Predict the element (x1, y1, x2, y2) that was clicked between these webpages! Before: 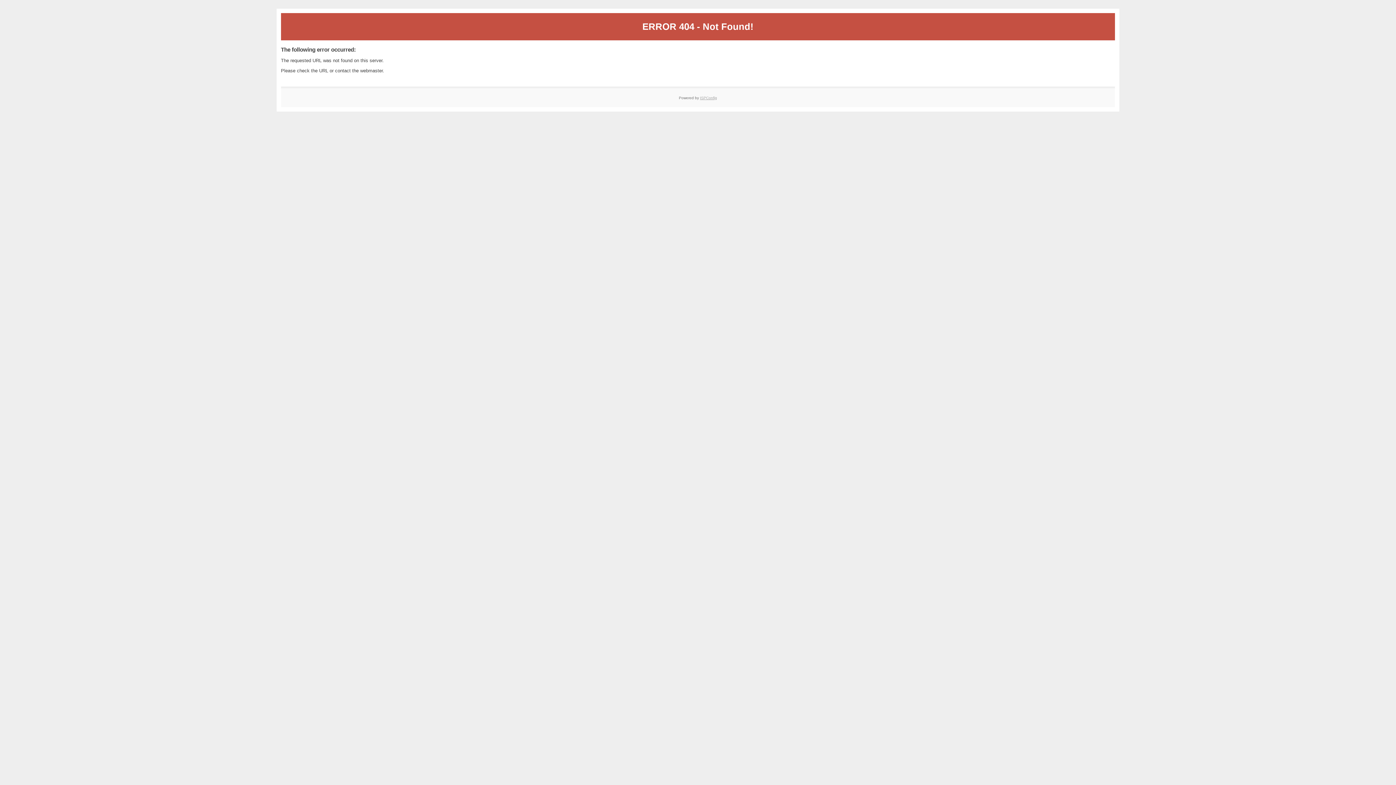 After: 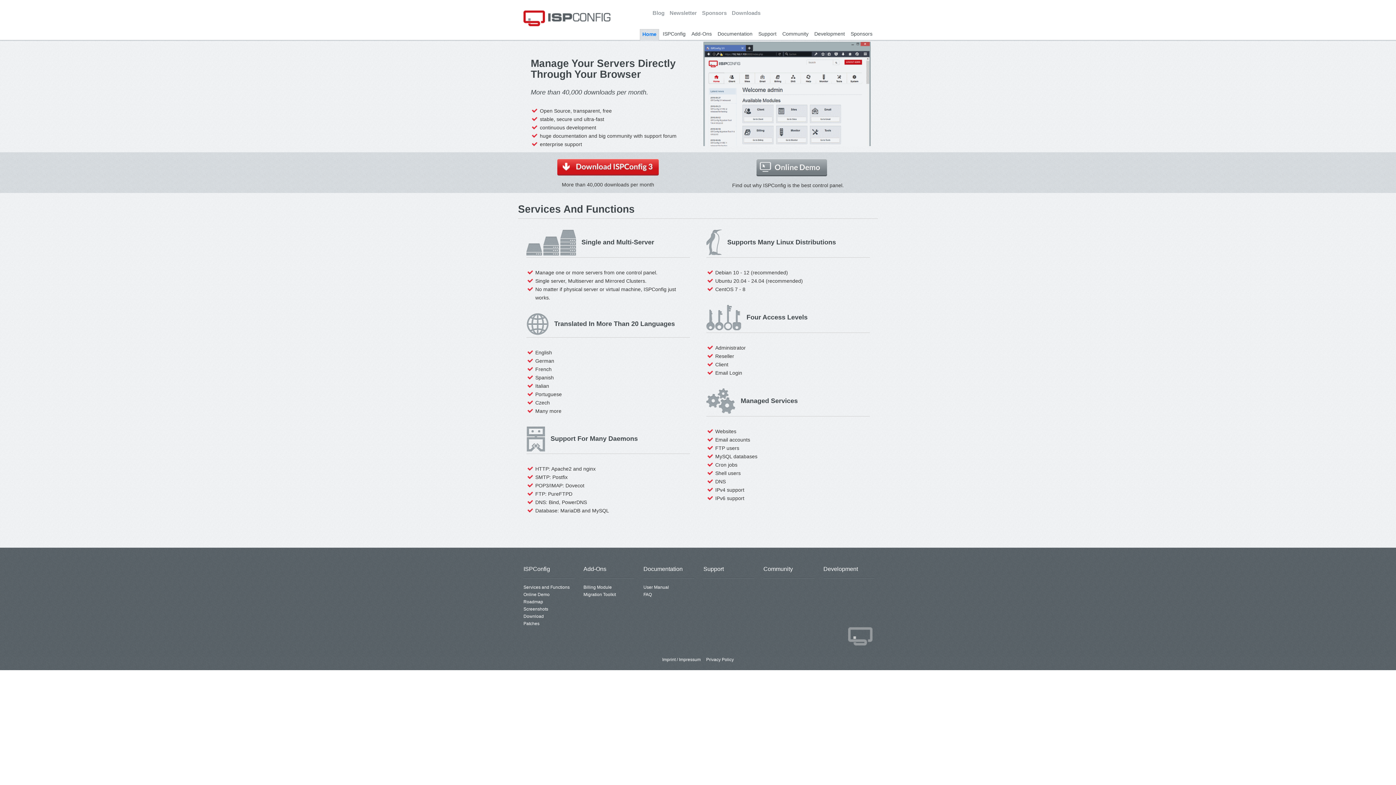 Action: bbox: (700, 95, 717, 99) label: ISPConfig